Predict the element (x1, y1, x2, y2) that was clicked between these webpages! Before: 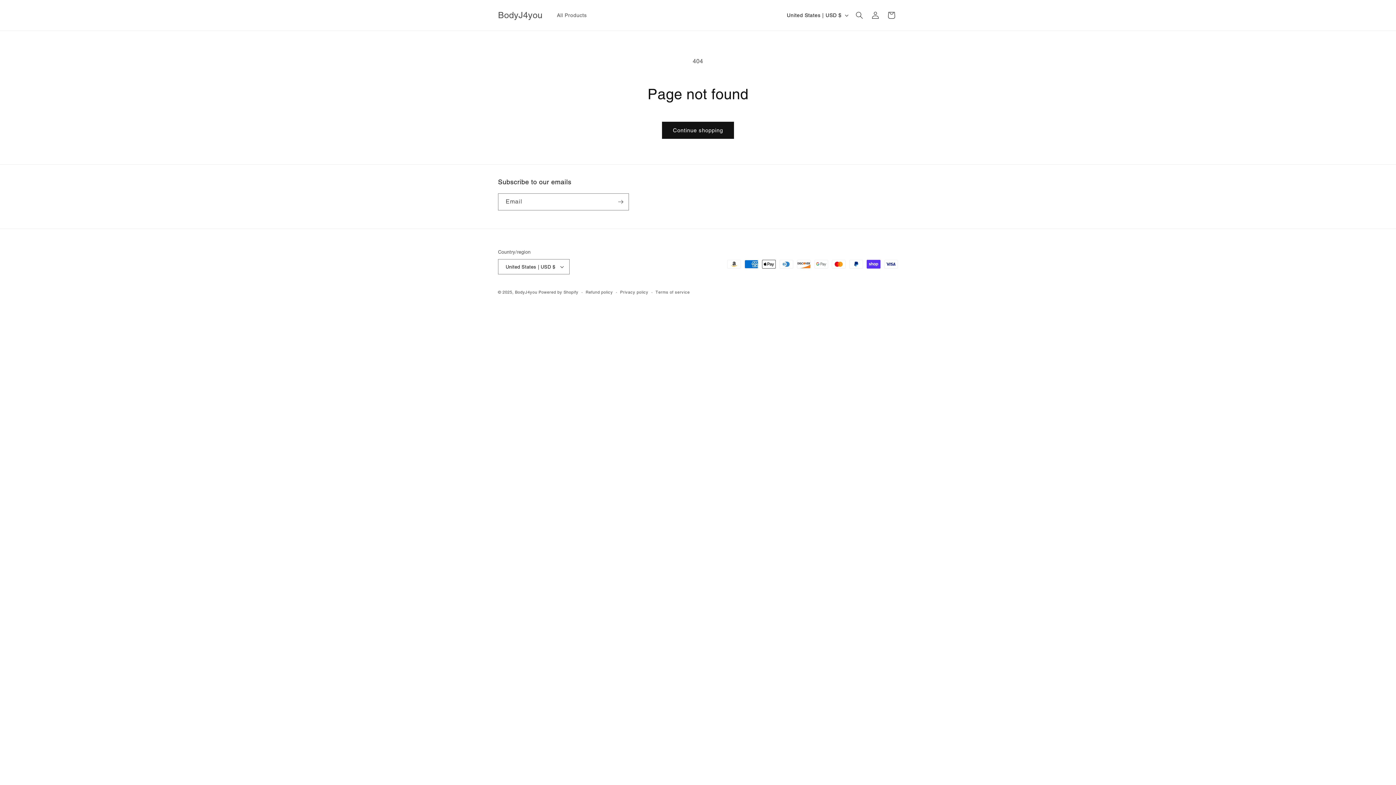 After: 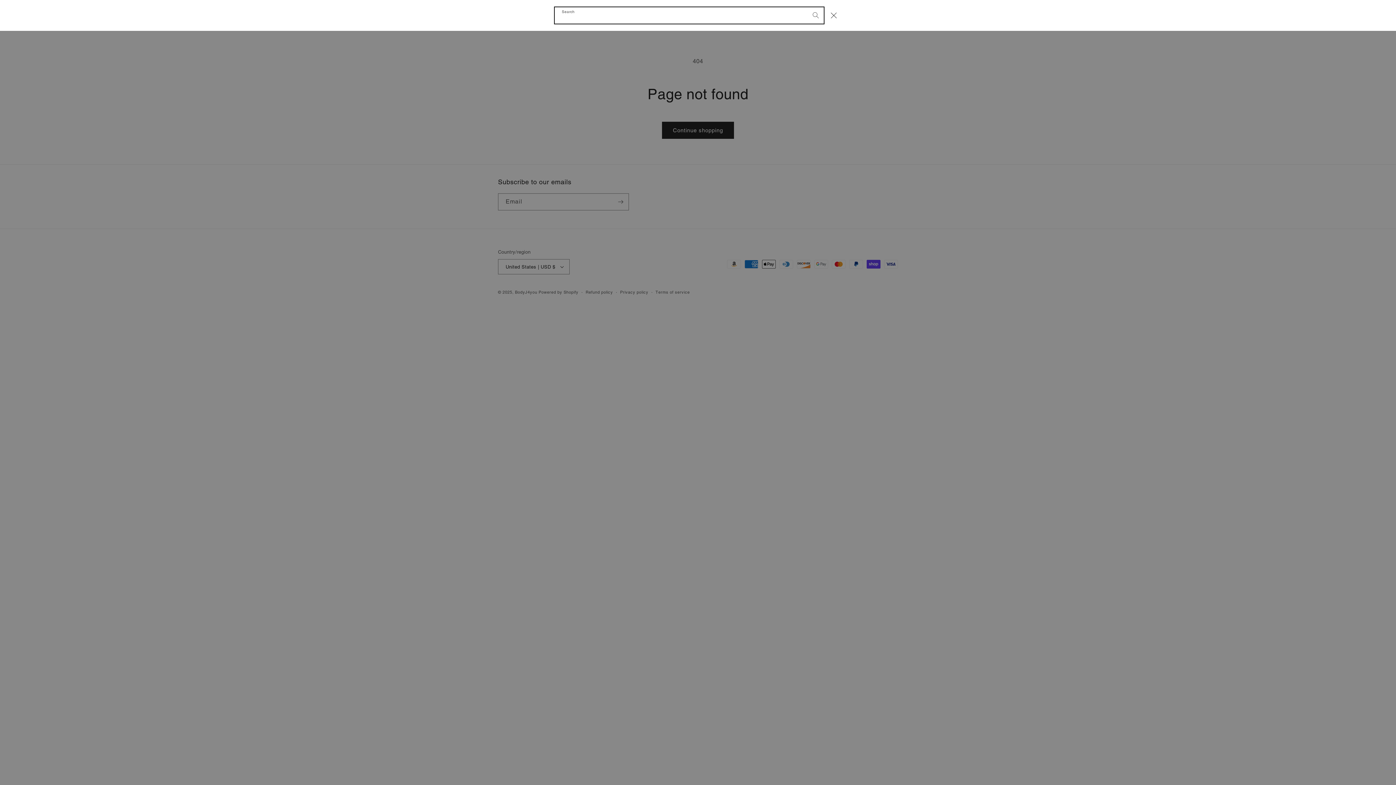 Action: bbox: (851, 7, 867, 23) label: Search